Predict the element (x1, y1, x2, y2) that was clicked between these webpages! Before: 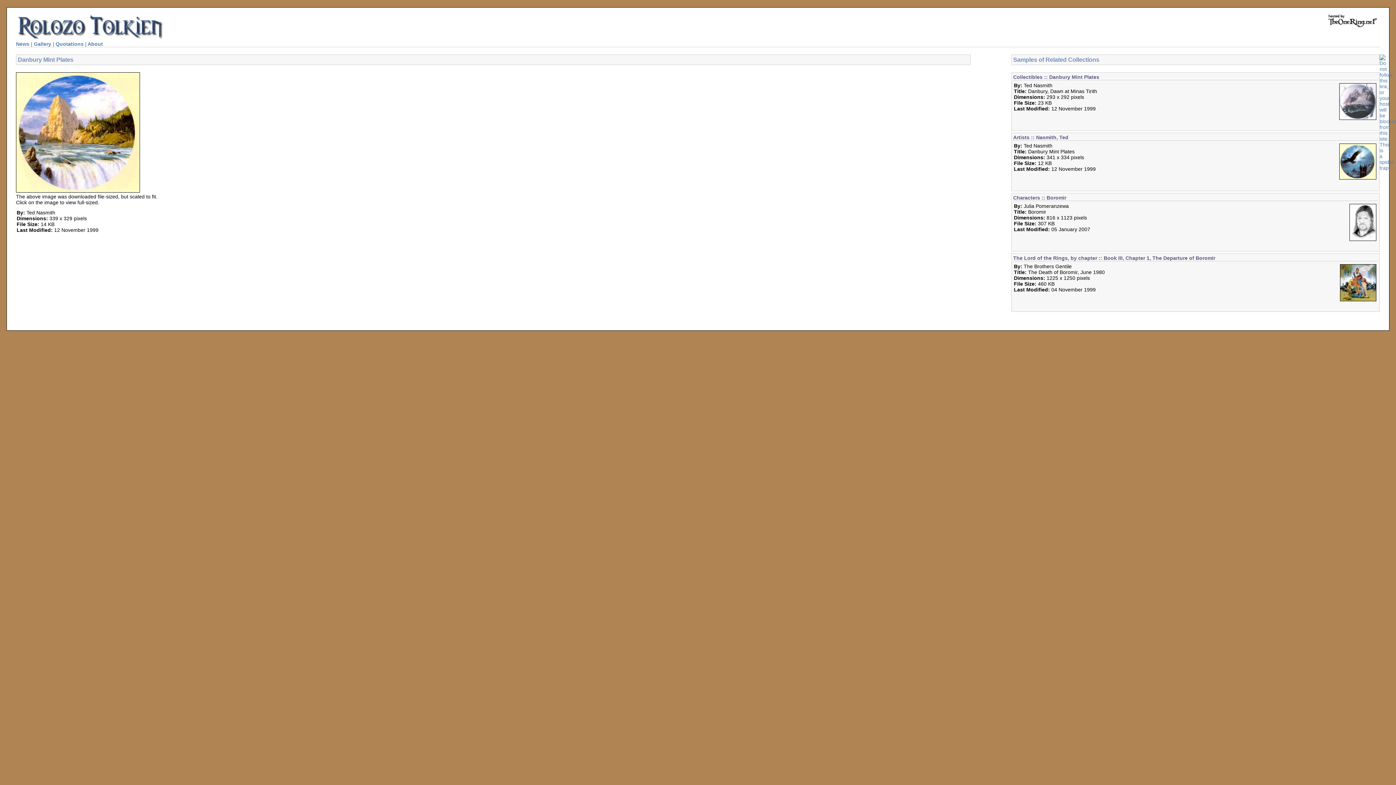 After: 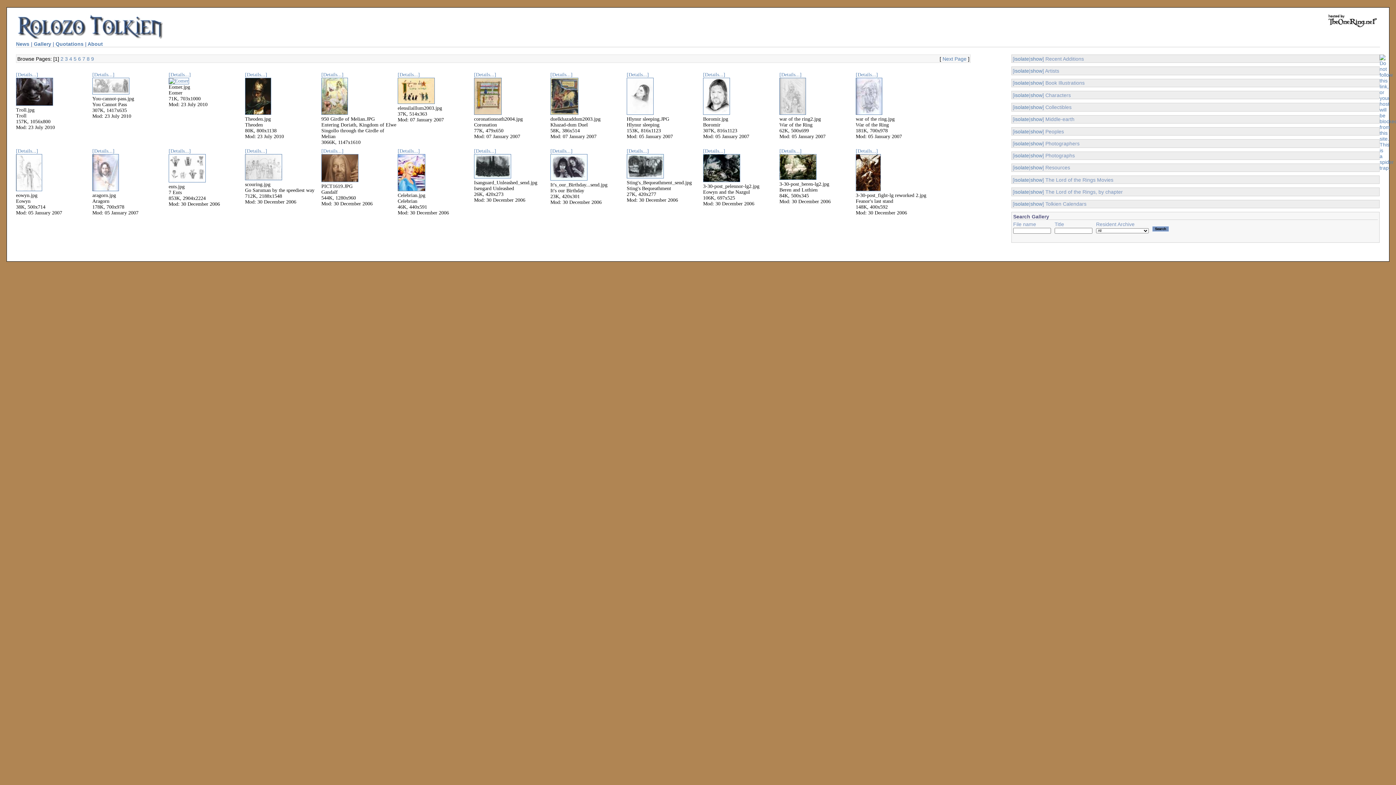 Action: label: Gallery bbox: (33, 41, 51, 46)